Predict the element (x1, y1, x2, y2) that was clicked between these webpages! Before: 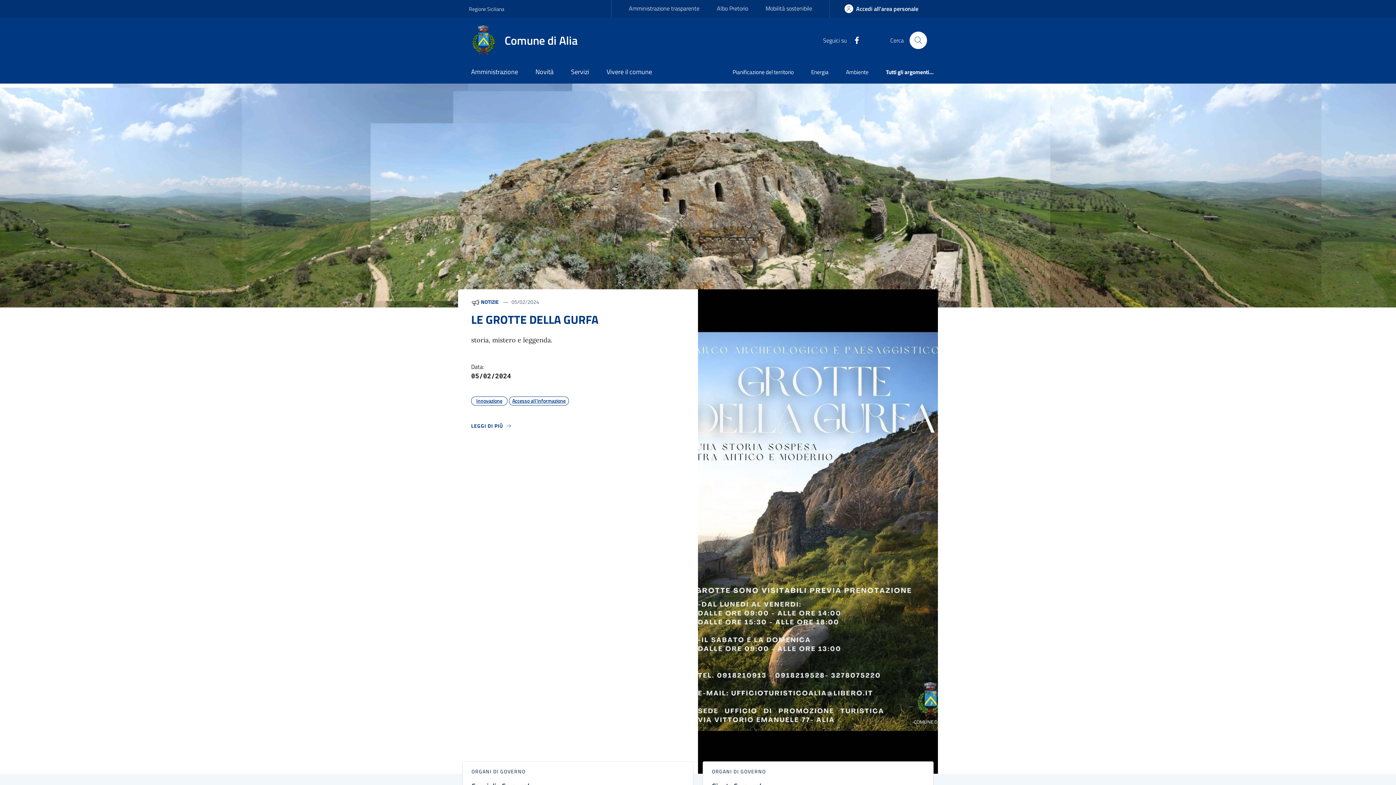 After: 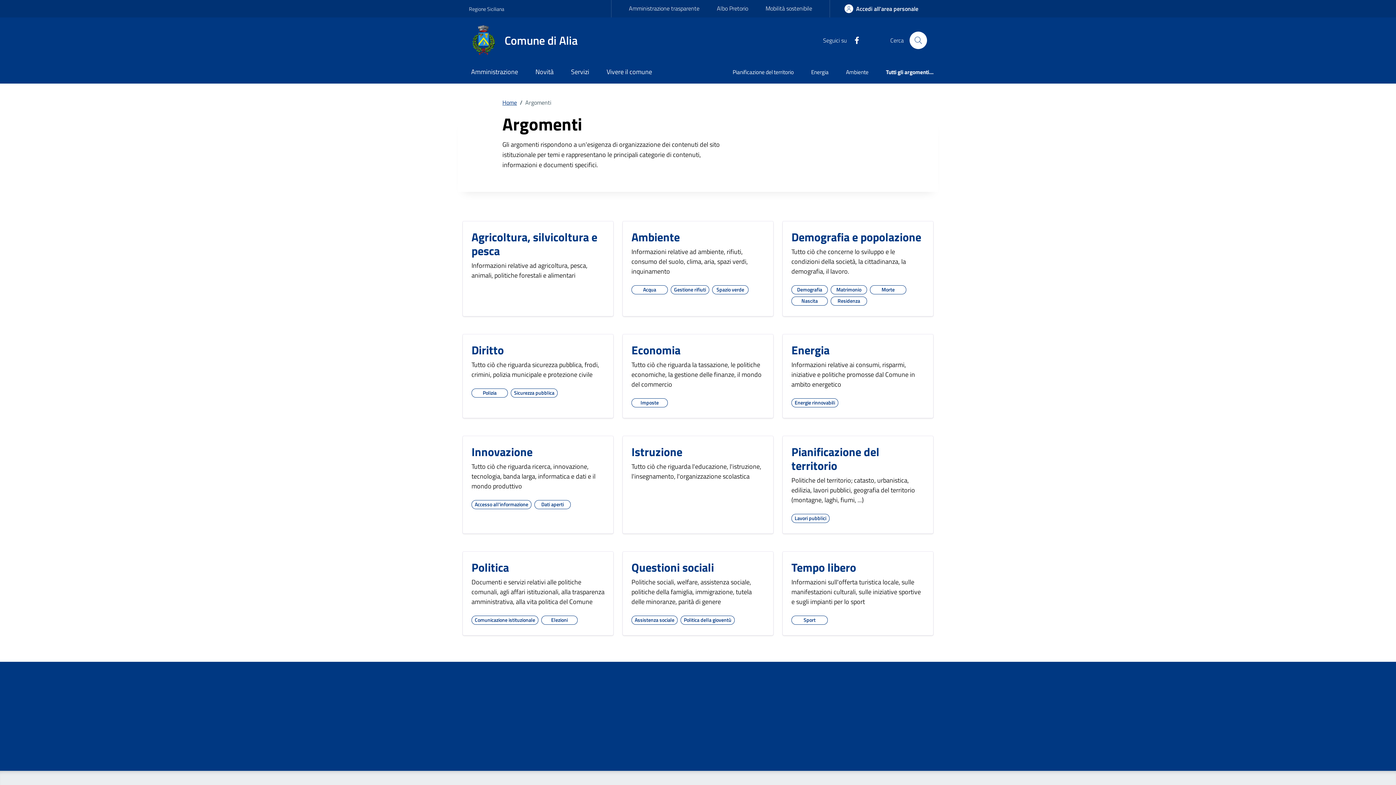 Action: label: Tutti gli argomenti... bbox: (877, 62, 933, 83)